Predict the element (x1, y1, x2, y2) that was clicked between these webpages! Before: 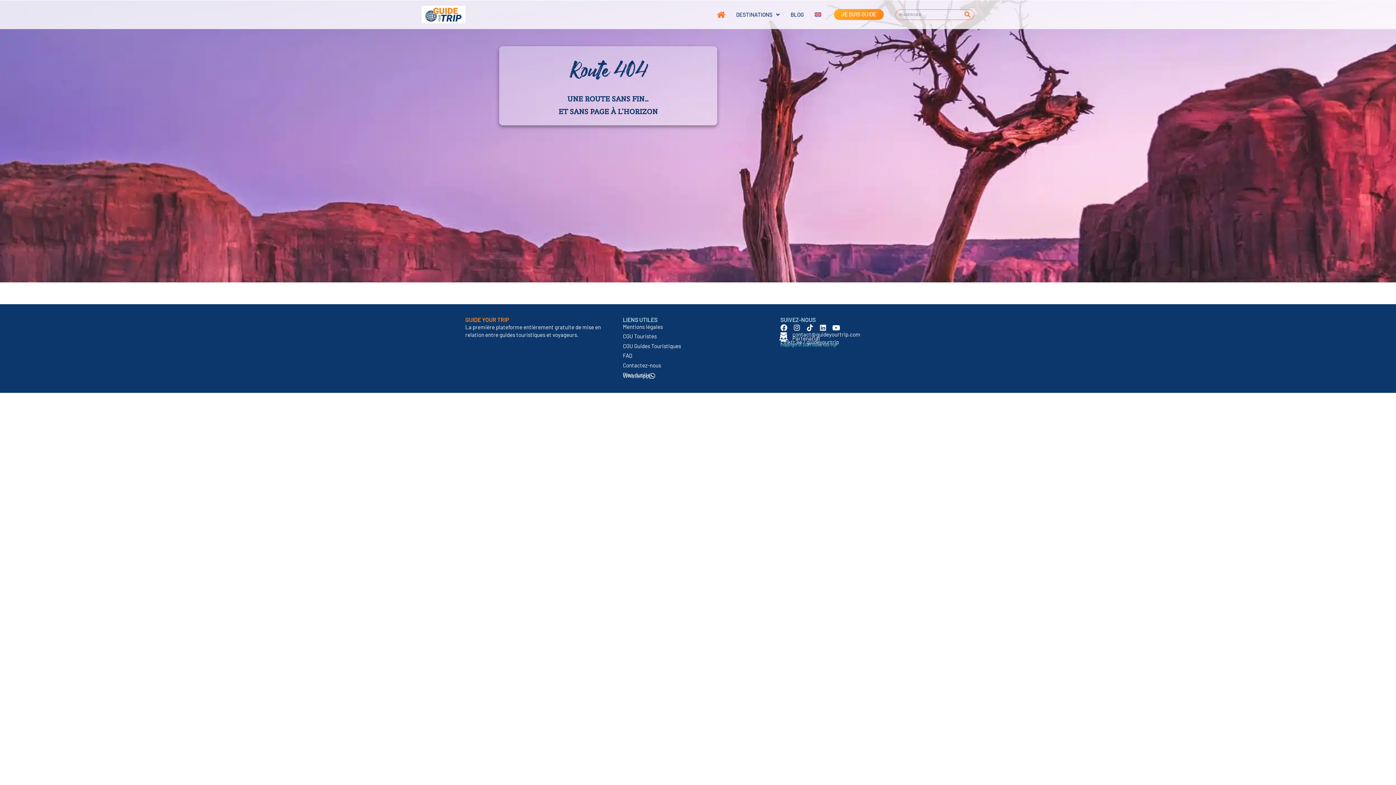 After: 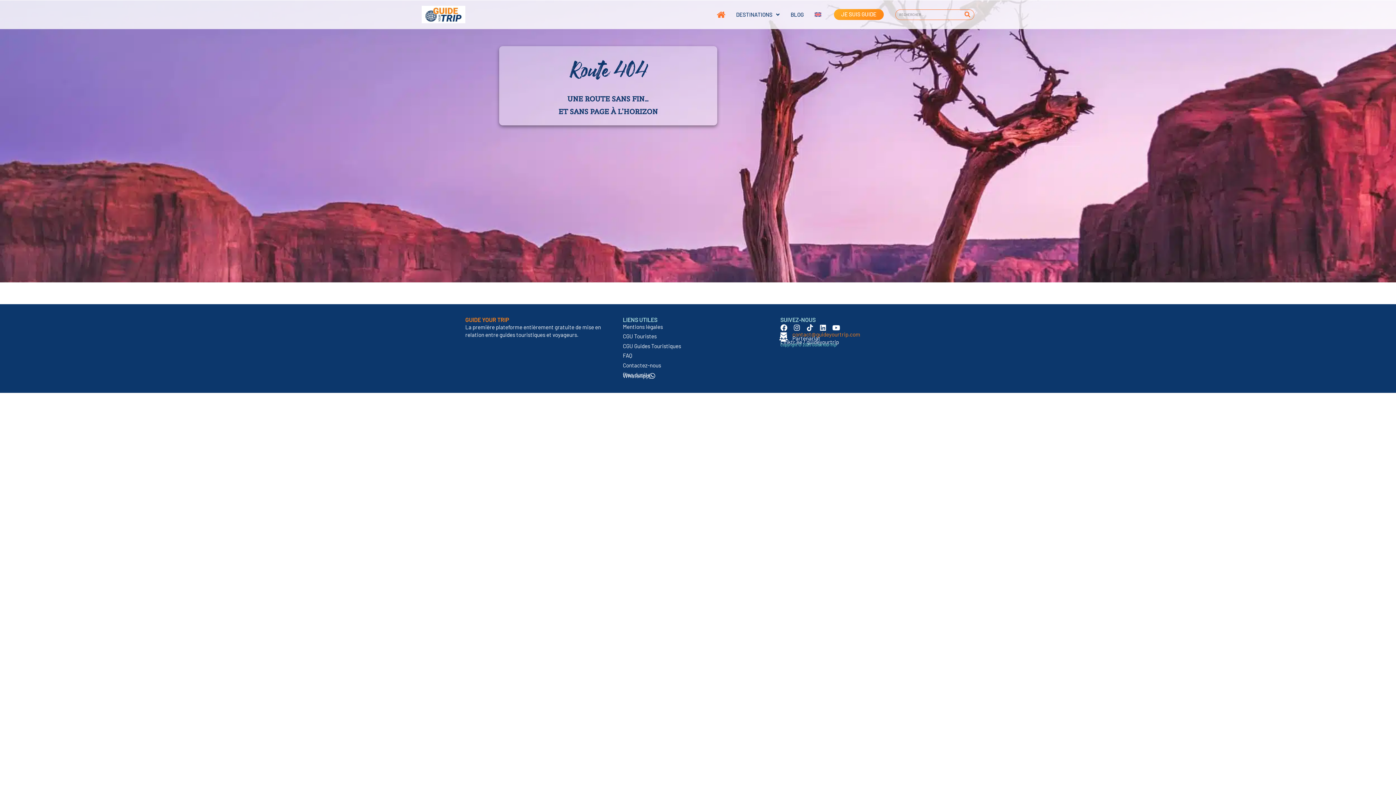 Action: bbox: (792, 331, 860, 337) label: contact@guideyourtrip.com